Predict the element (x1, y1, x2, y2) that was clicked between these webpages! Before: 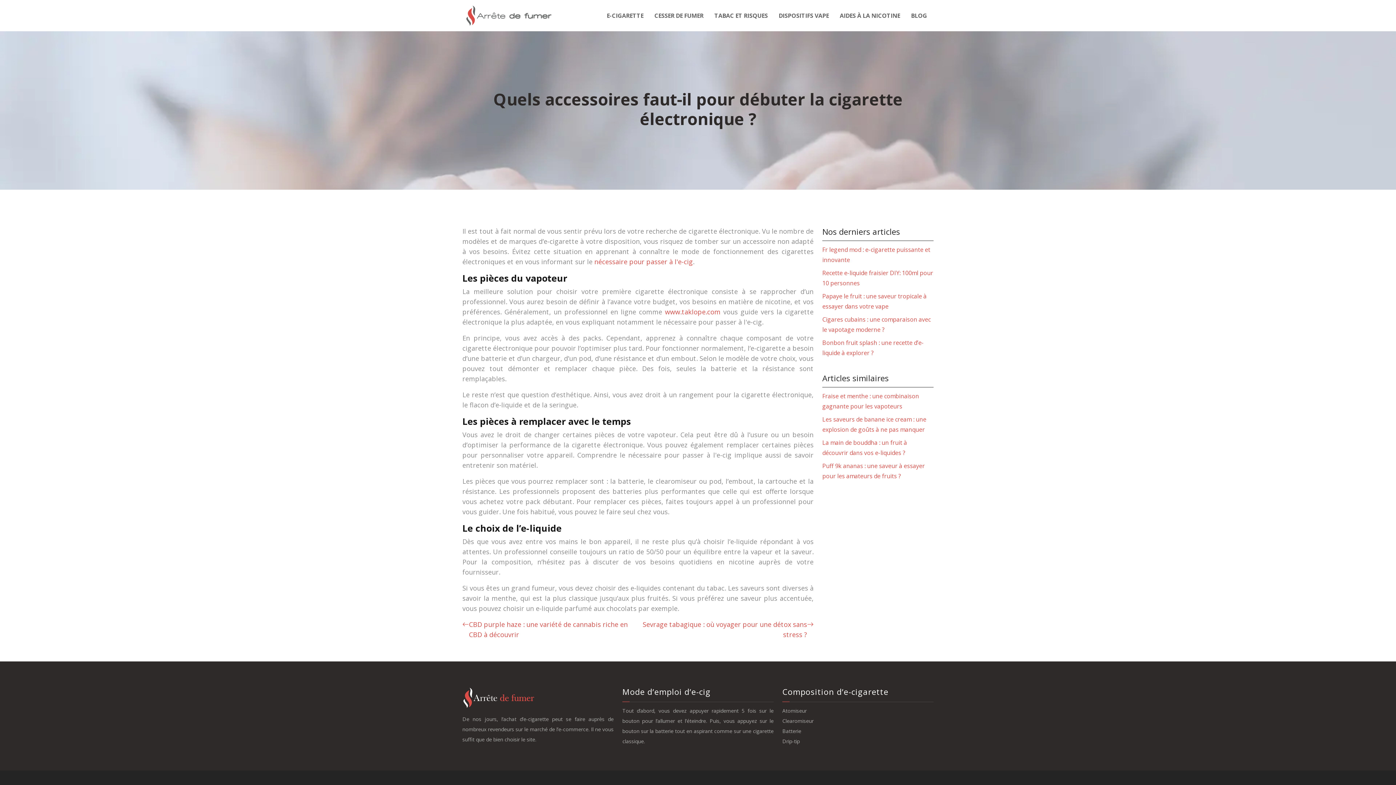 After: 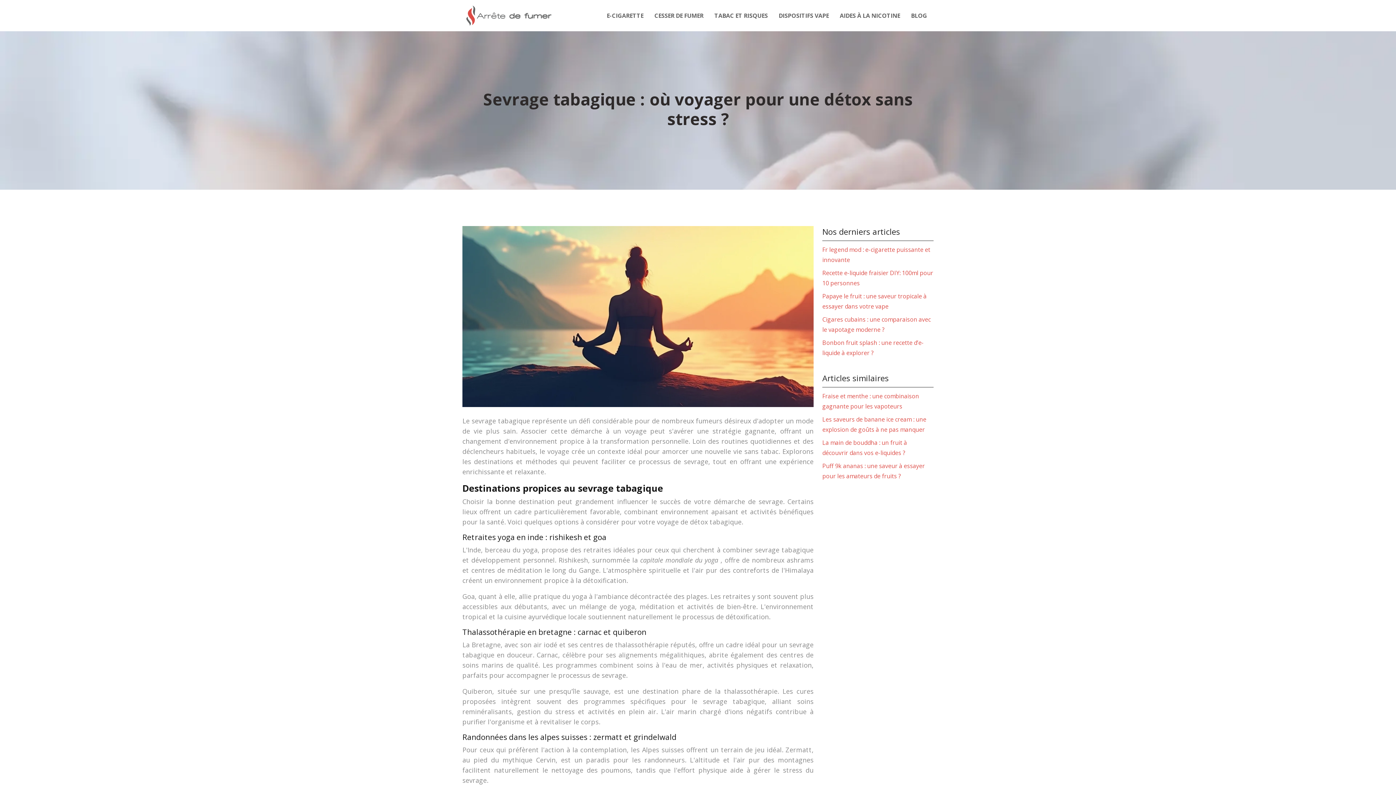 Action: label: Sevrage tabagique : où voyager pour une détox sans stress ? bbox: (642, 619, 813, 640)